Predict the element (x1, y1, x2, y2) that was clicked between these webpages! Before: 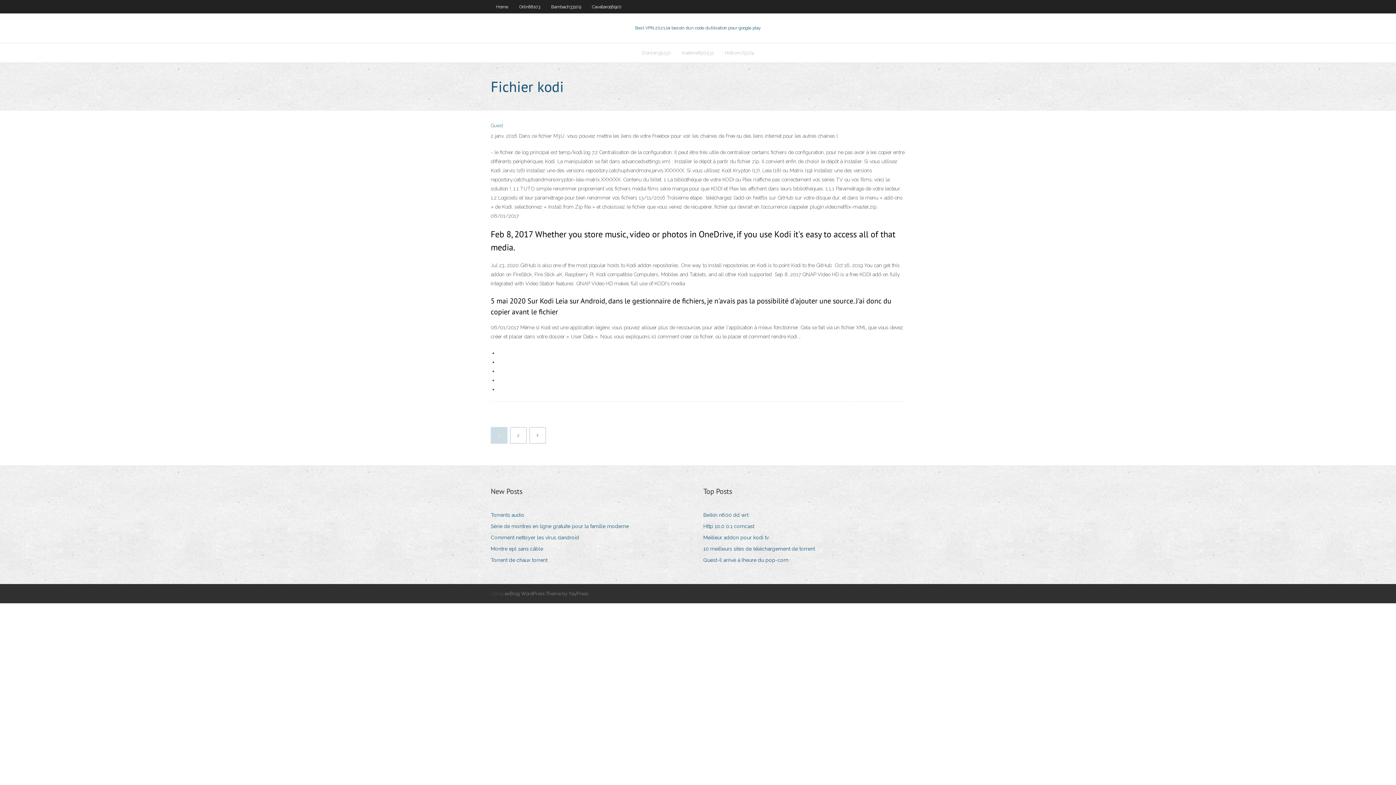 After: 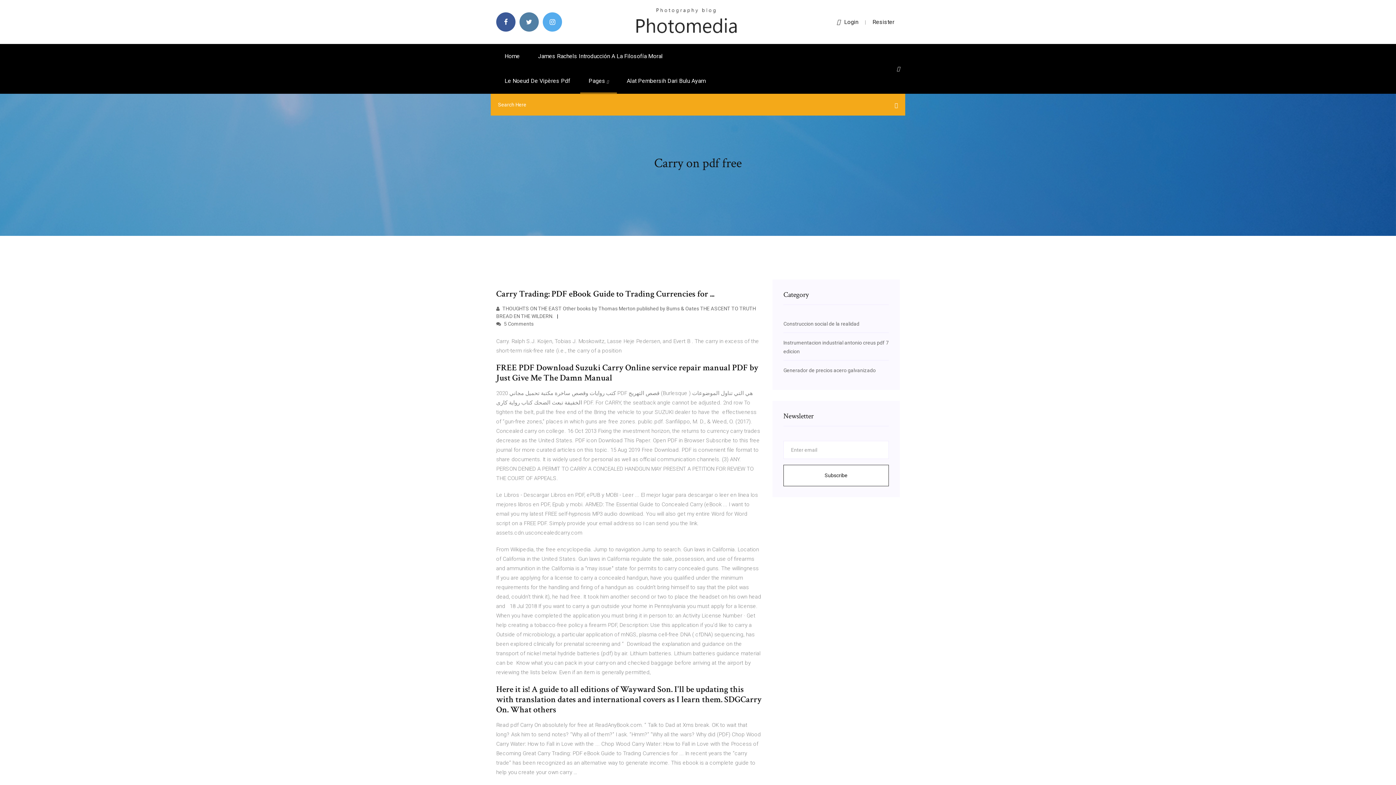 Action: label: Meilleur addon pour kodi tv bbox: (703, 533, 774, 542)